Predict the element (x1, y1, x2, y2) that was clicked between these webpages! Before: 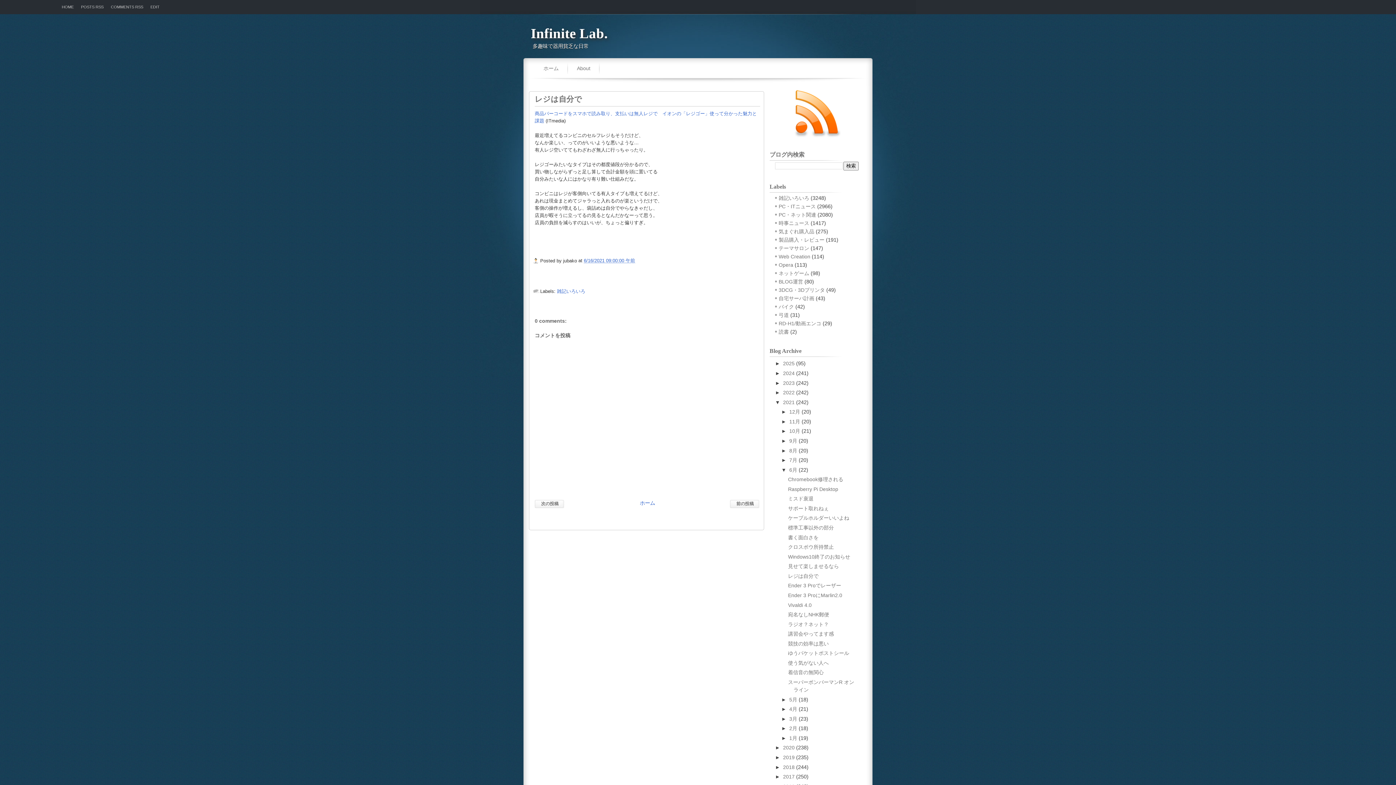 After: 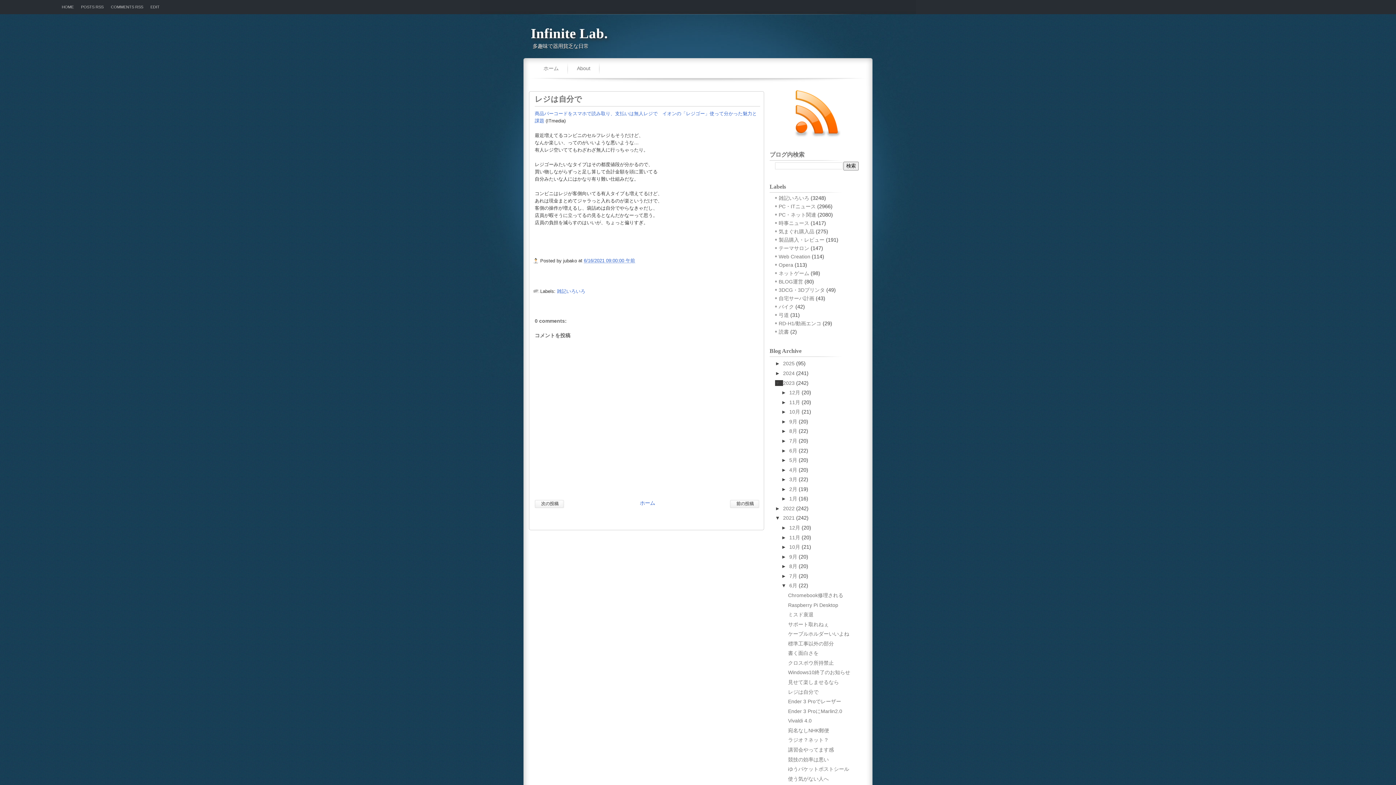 Action: label: ►   bbox: (775, 380, 783, 386)